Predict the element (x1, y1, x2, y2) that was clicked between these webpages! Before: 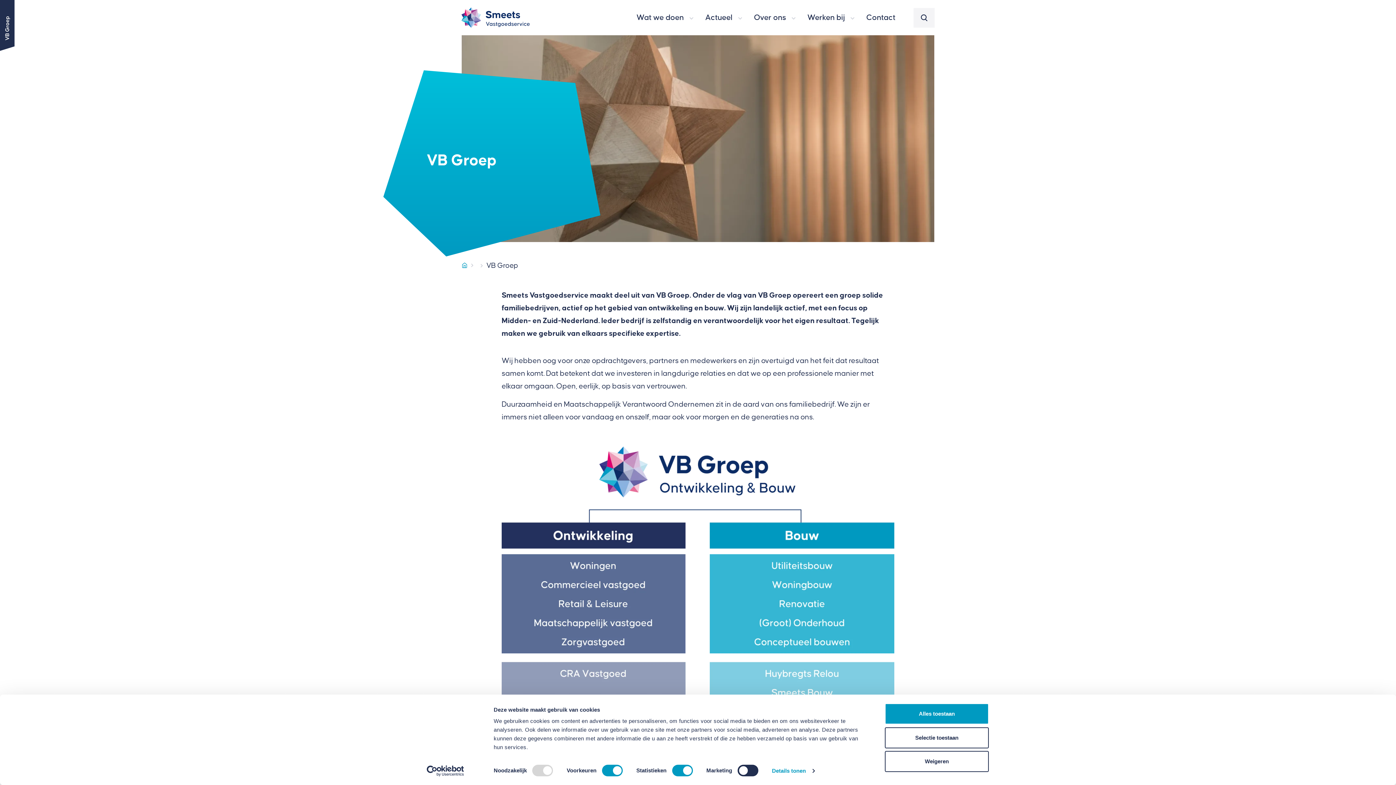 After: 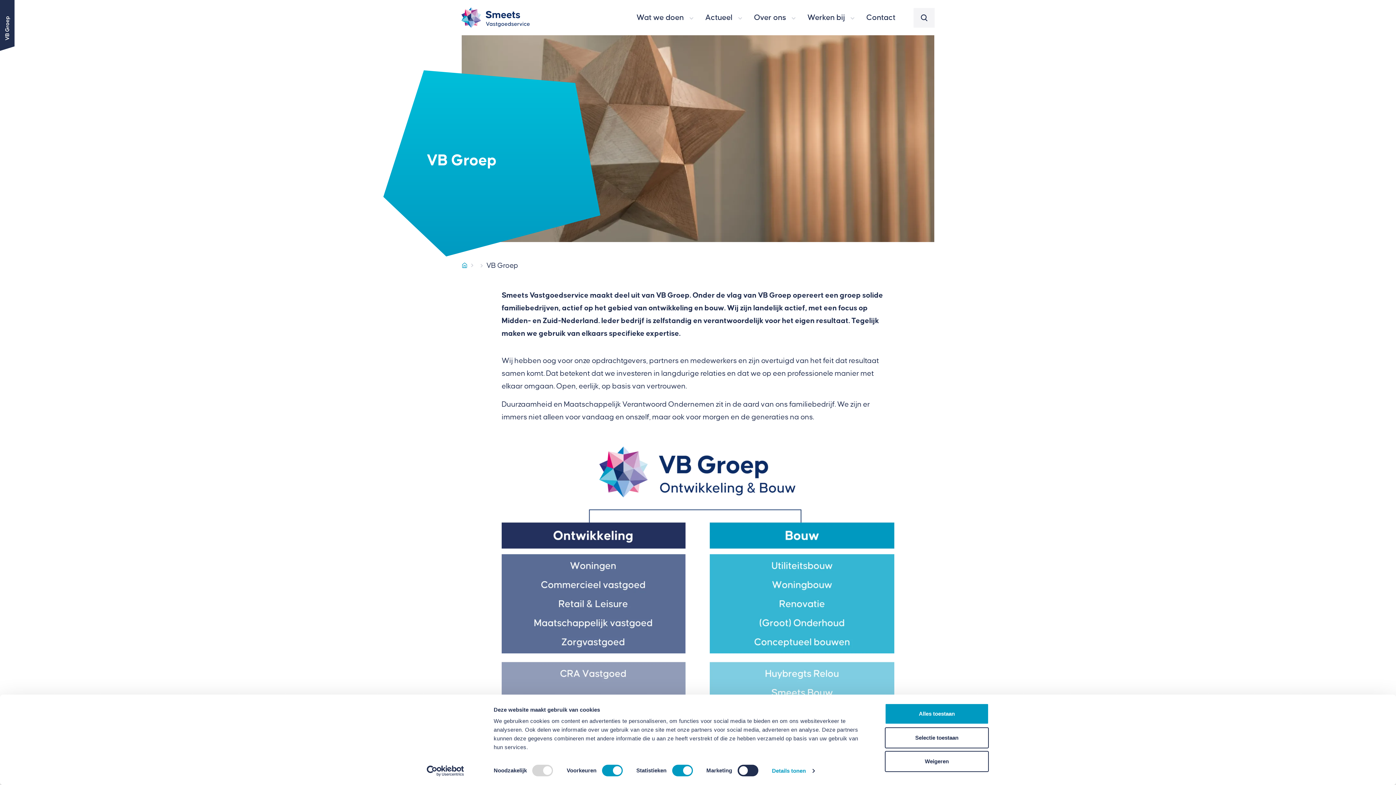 Action: bbox: (413, 765, 477, 776) label: Cookiebot - opens in a new window